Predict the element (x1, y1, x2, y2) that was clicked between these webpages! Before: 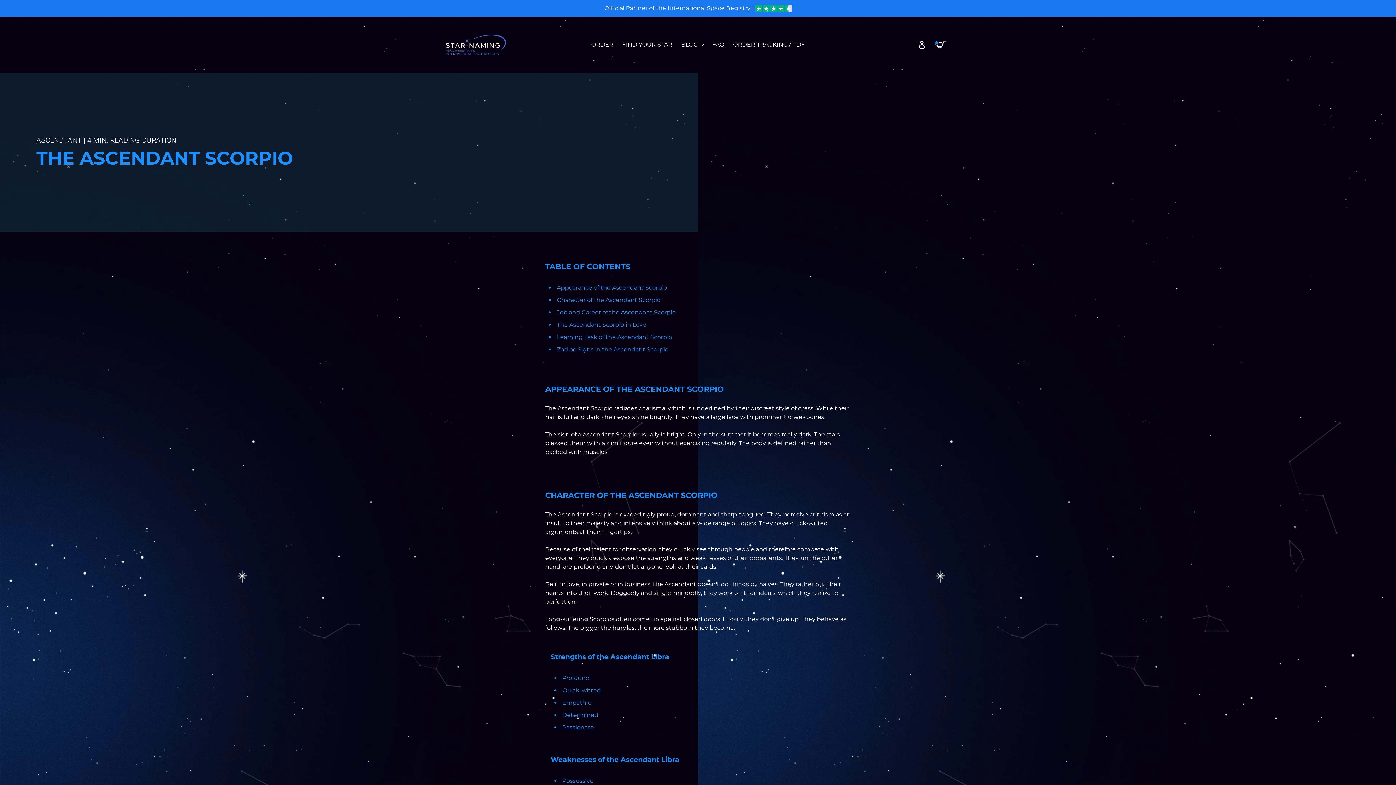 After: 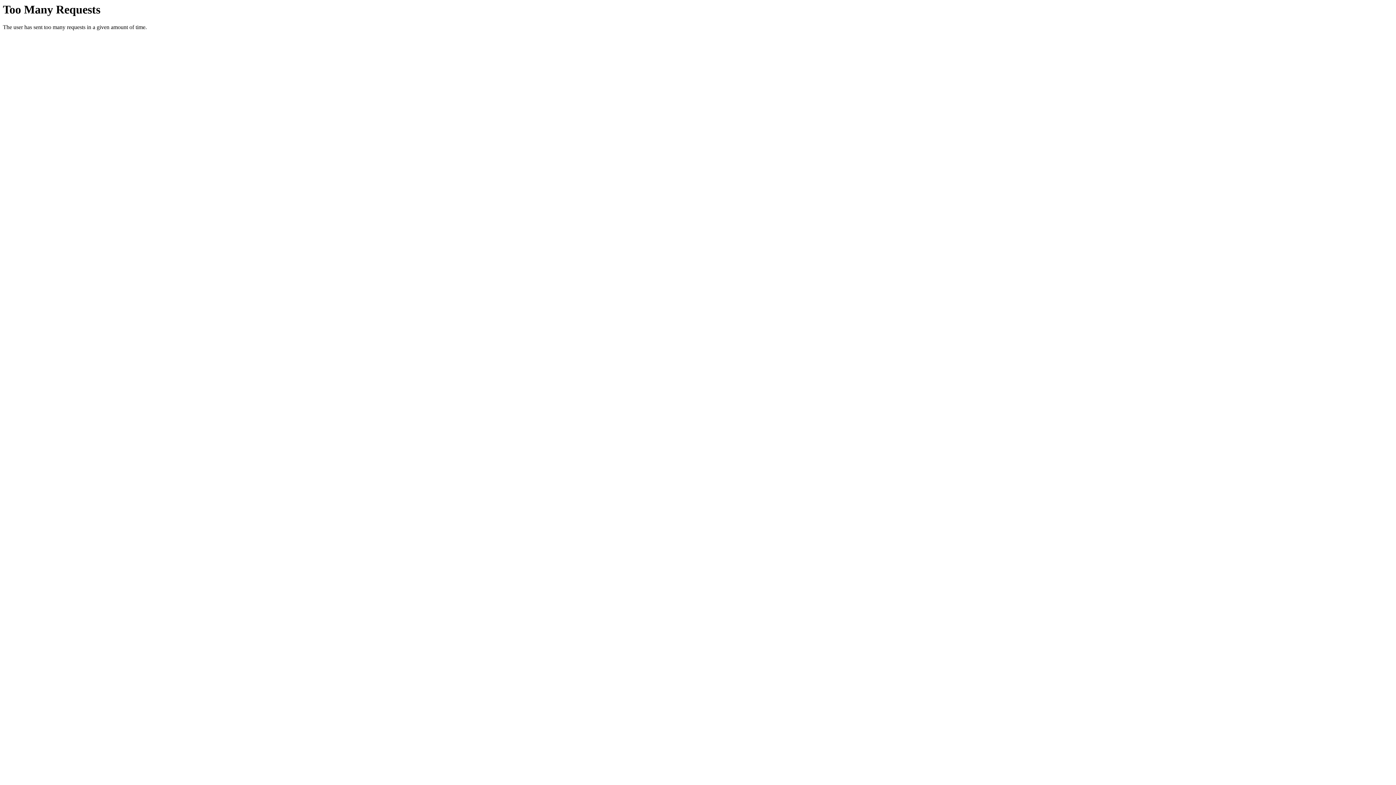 Action: label: FIND YOUR STAR bbox: (618, 39, 676, 50)